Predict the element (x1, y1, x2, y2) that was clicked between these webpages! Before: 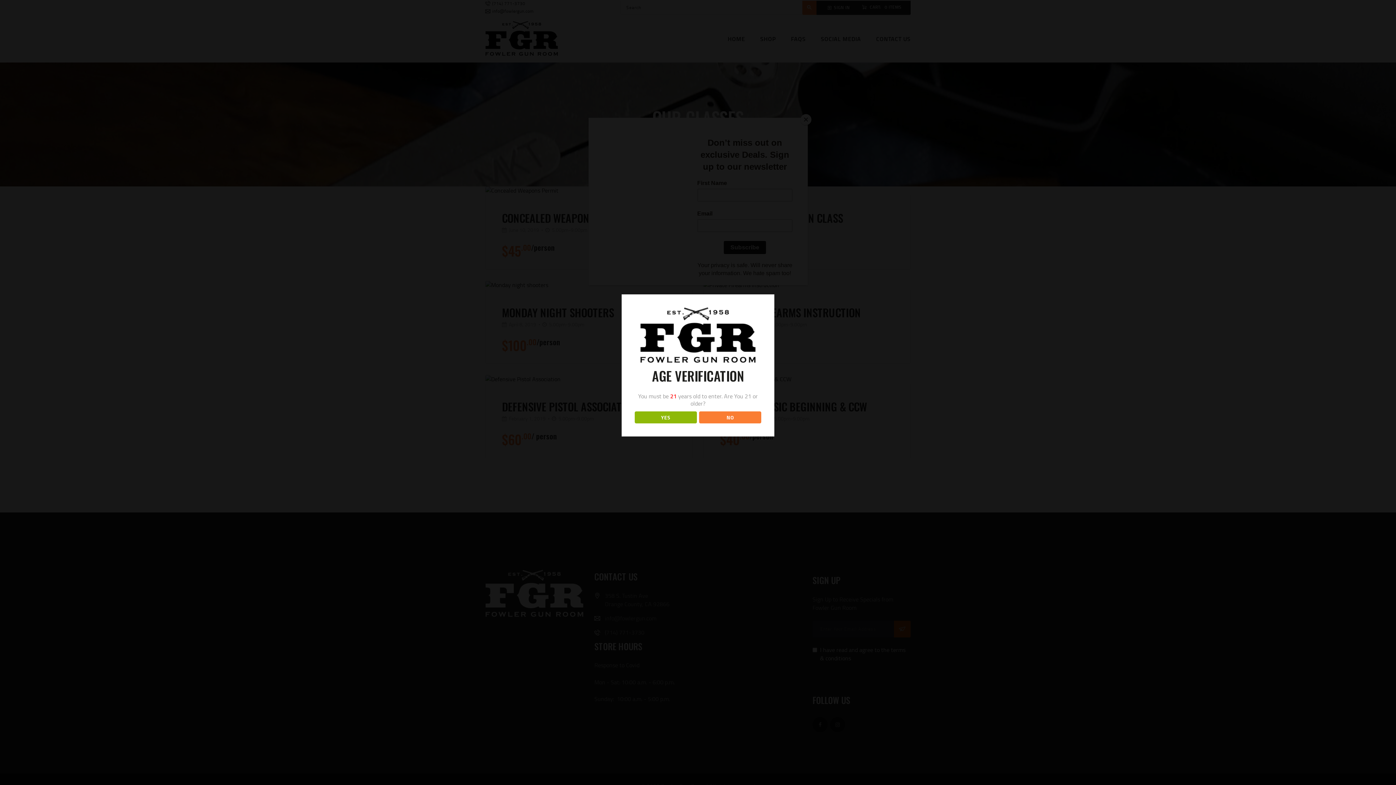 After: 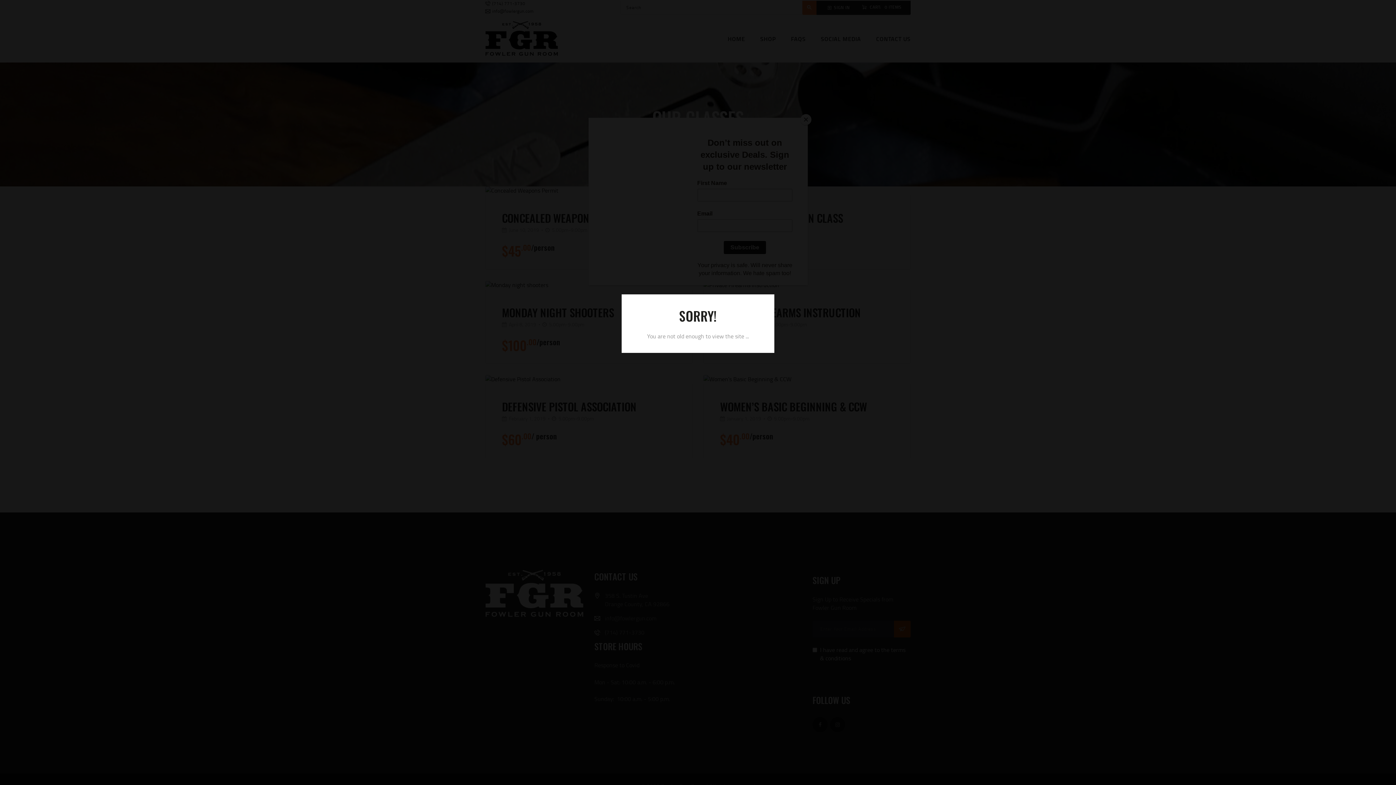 Action: label: NO bbox: (699, 411, 761, 423)